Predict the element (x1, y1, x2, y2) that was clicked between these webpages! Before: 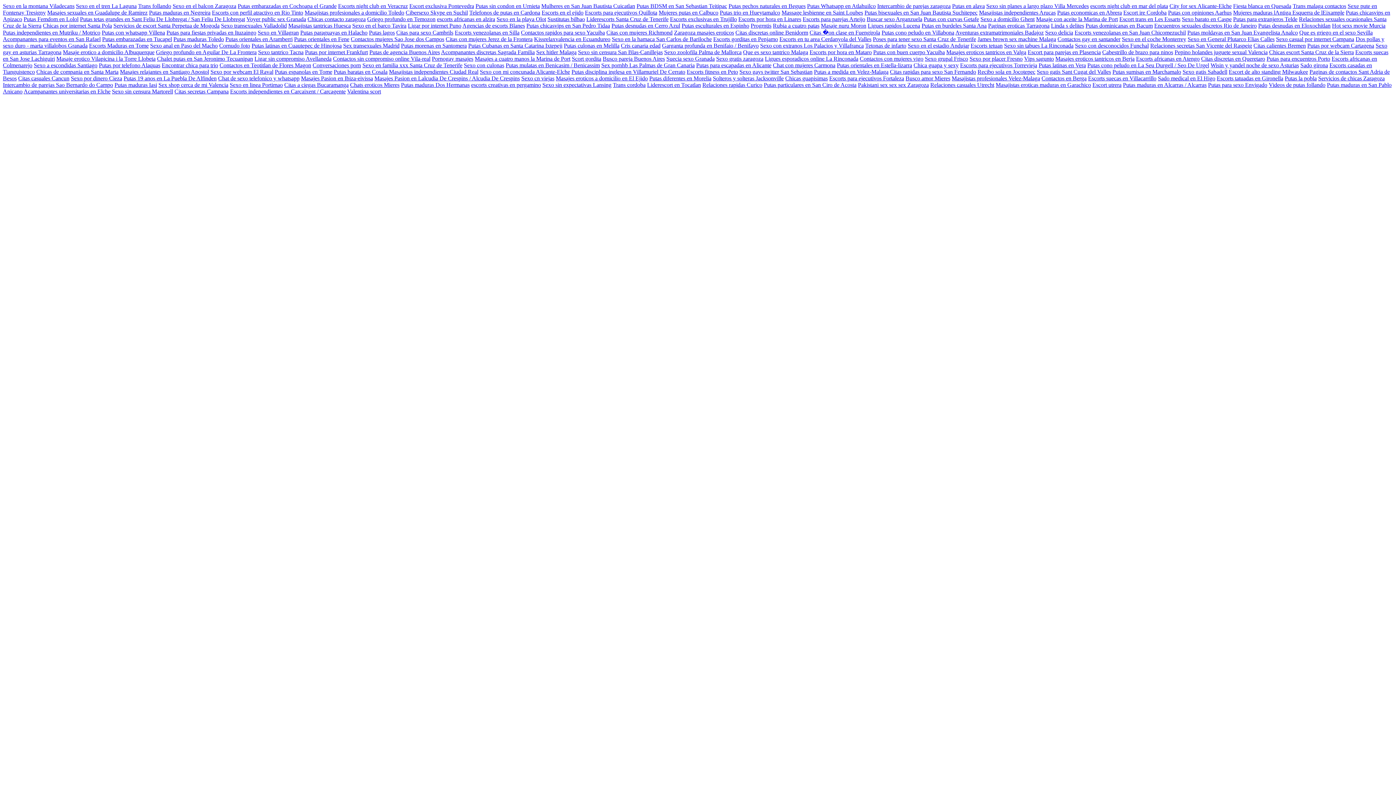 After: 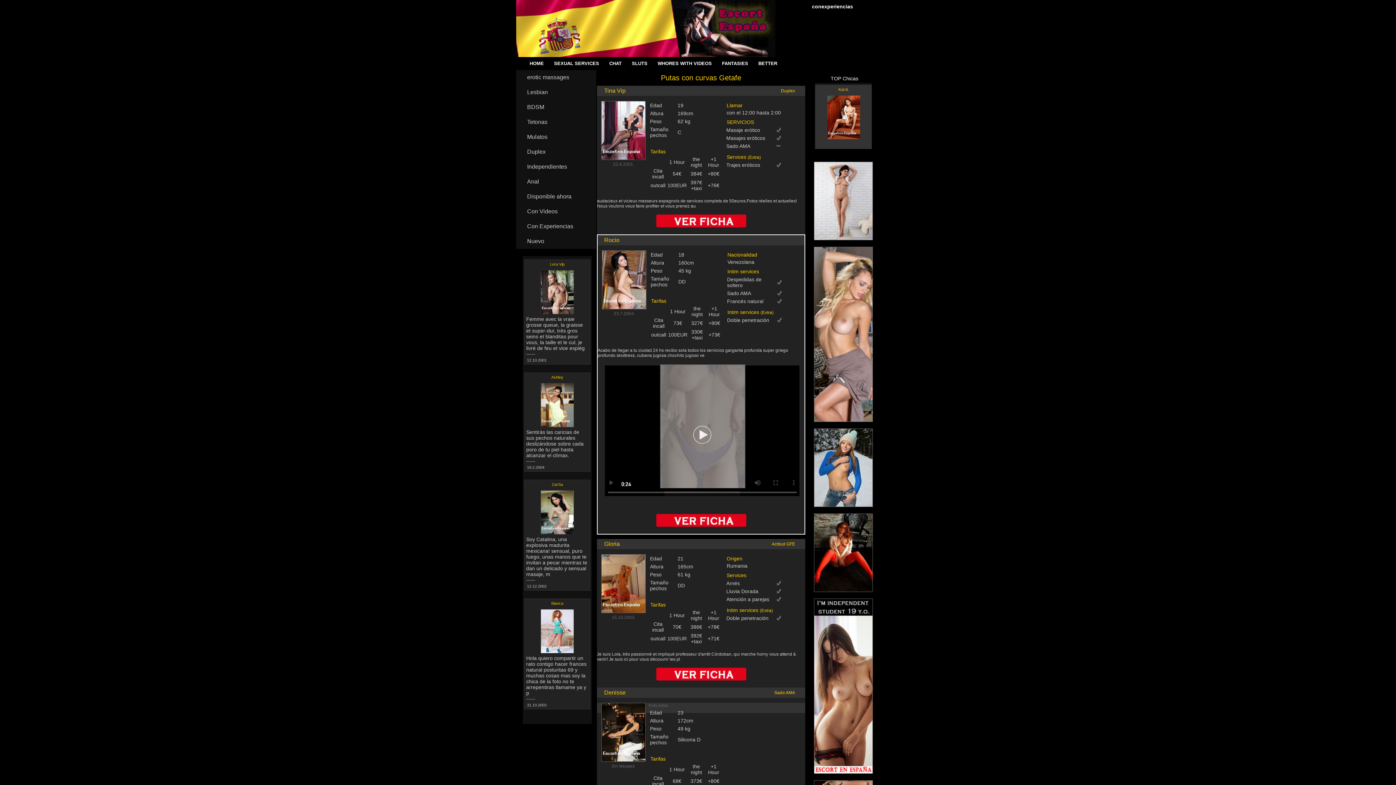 Action: bbox: (924, 16, 979, 22) label: Putas con curvas Getafe